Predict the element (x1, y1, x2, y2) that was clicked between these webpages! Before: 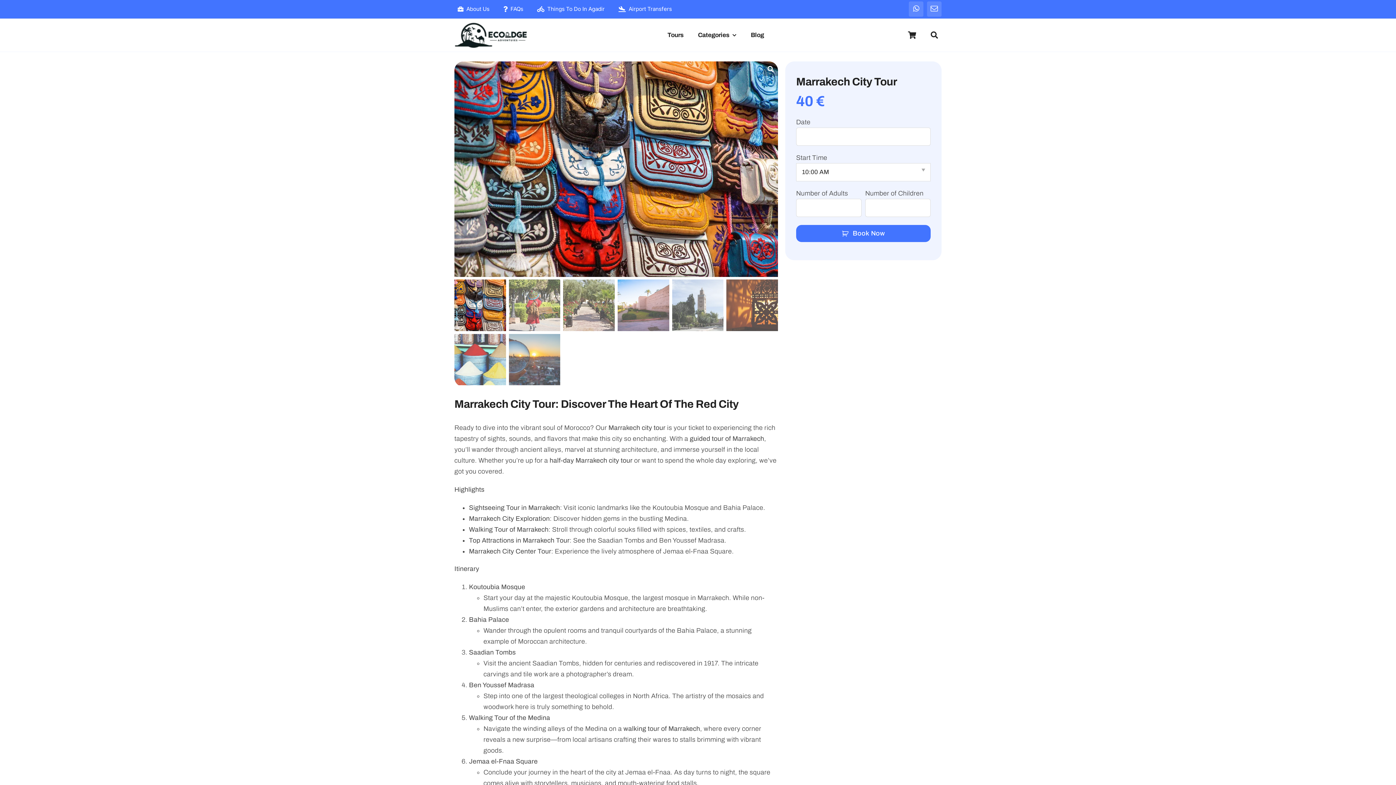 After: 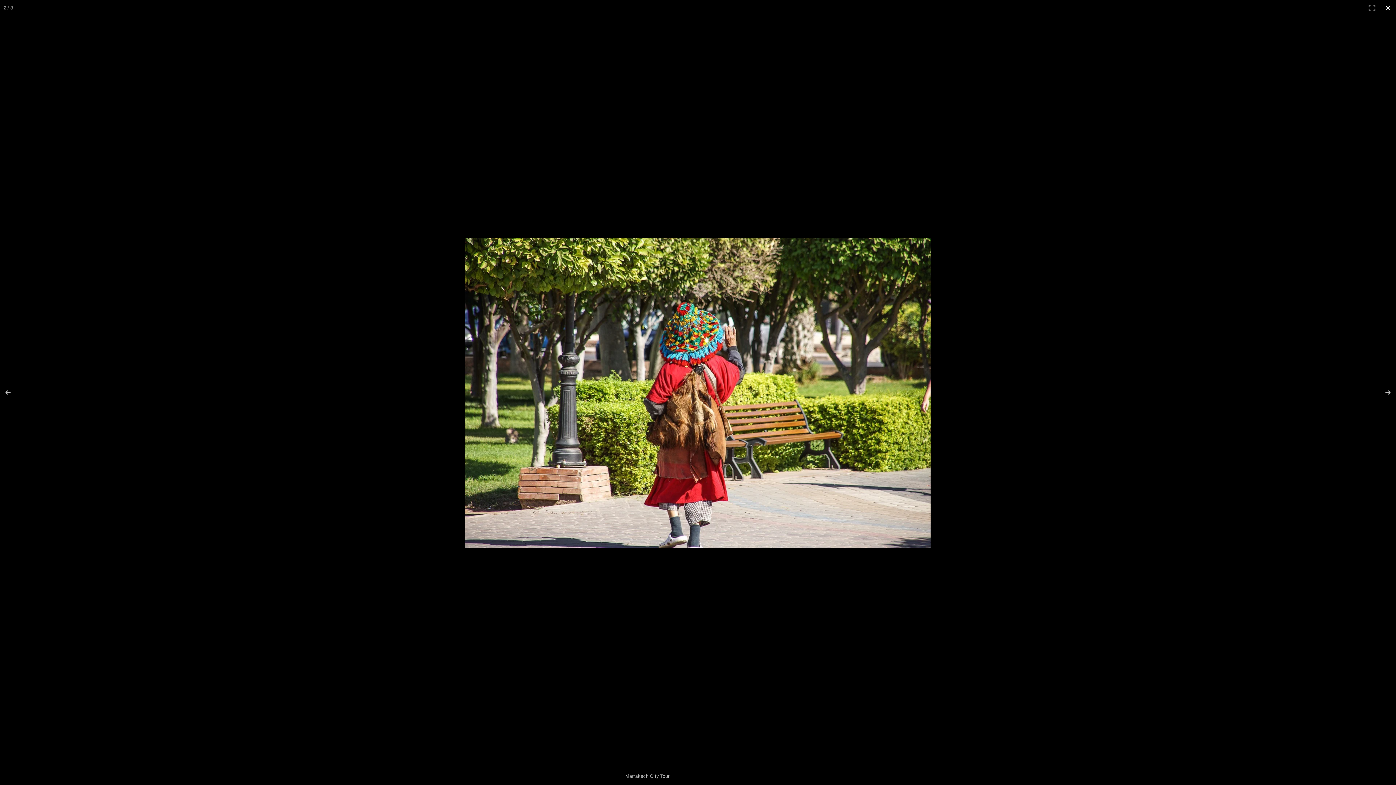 Action: bbox: (763, 61, 778, 76) label: View full-screen image gallery